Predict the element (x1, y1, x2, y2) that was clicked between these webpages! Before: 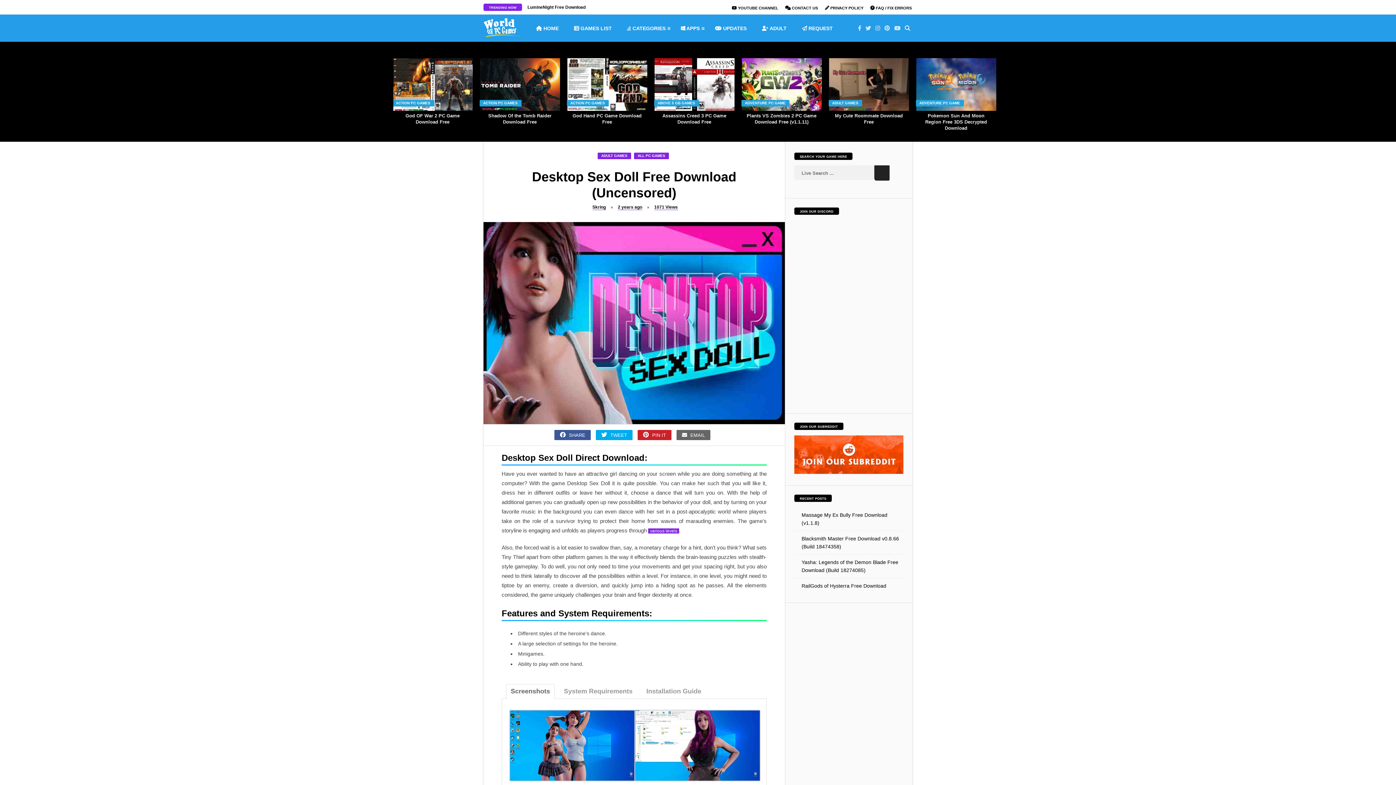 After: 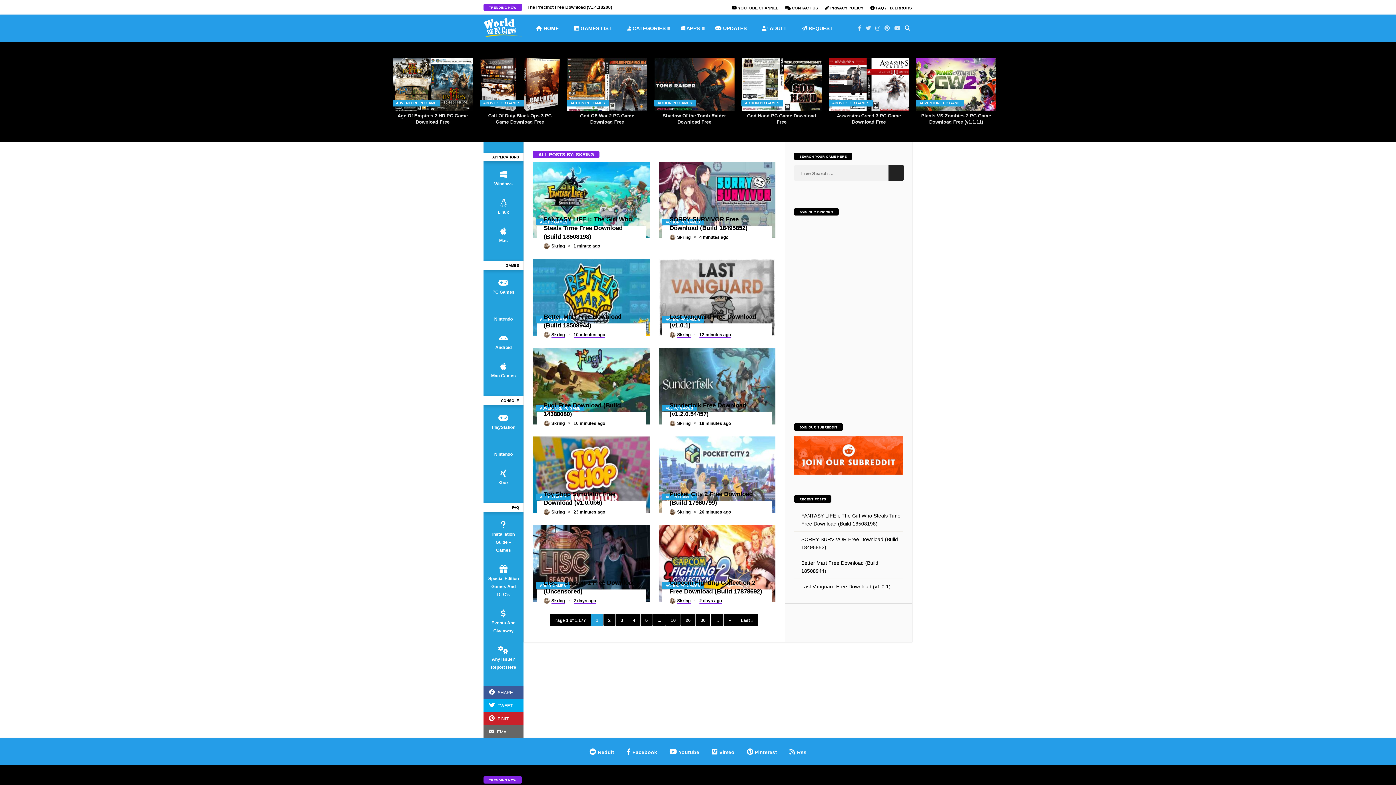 Action: bbox: (592, 204, 606, 210) label: Skring